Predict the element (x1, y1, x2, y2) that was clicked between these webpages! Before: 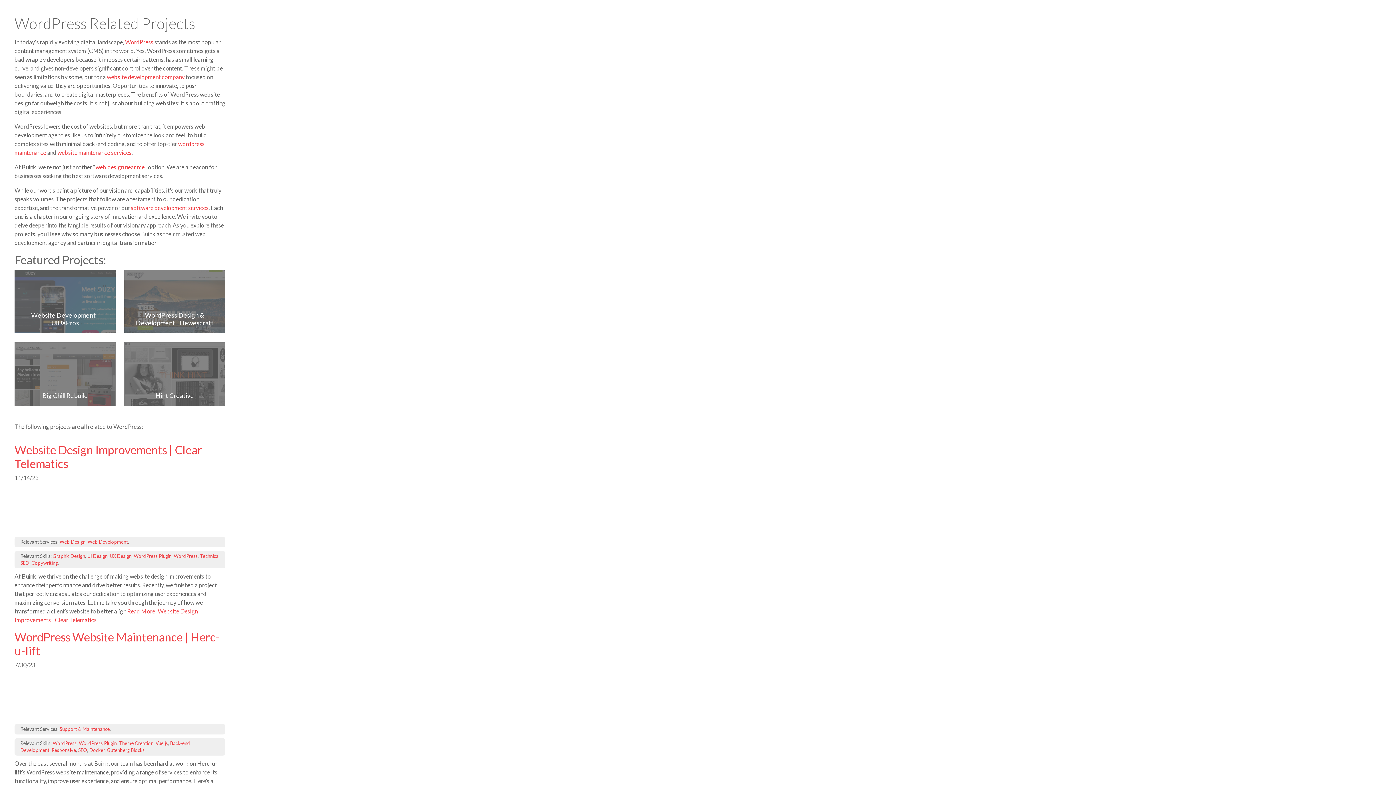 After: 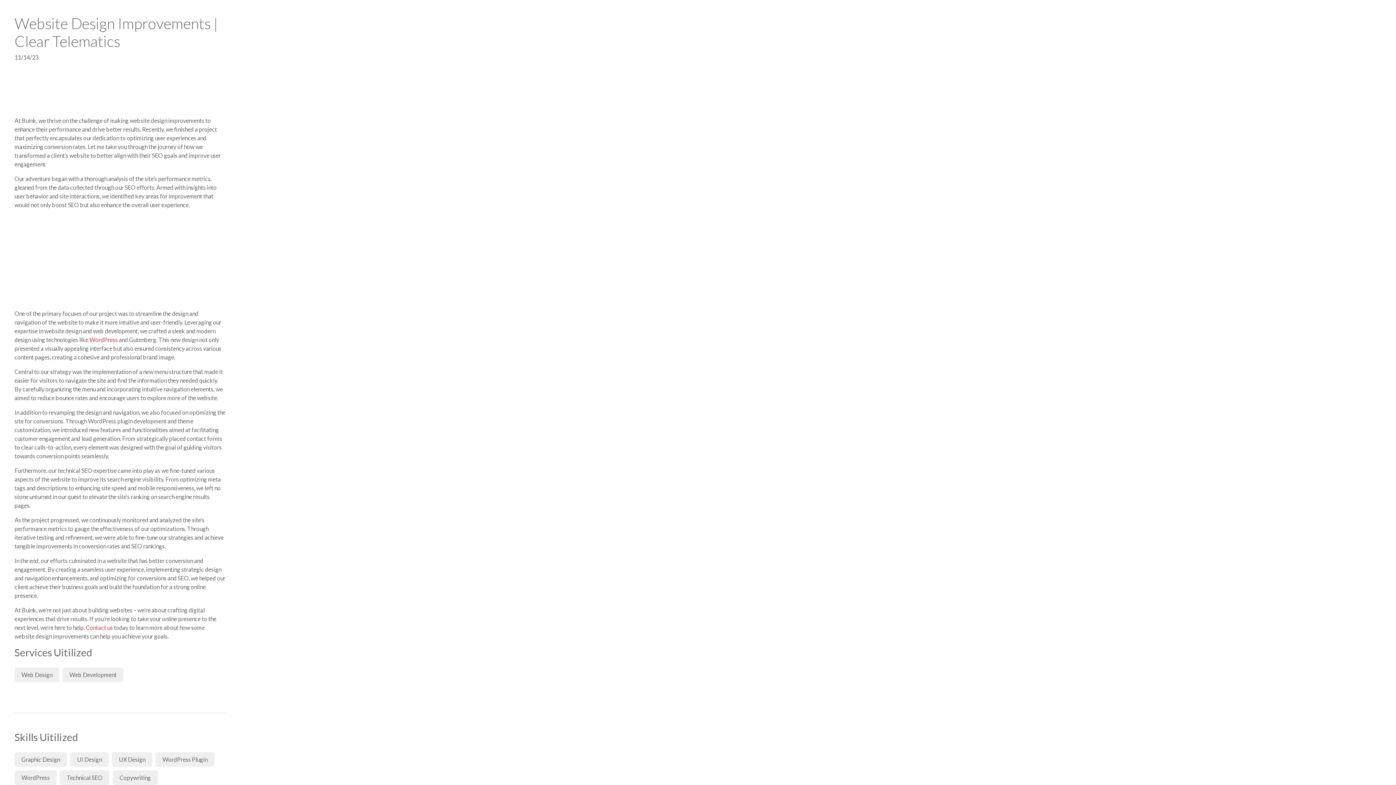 Action: bbox: (14, 442, 202, 470) label: Website Design Improvements | Clear Telematics